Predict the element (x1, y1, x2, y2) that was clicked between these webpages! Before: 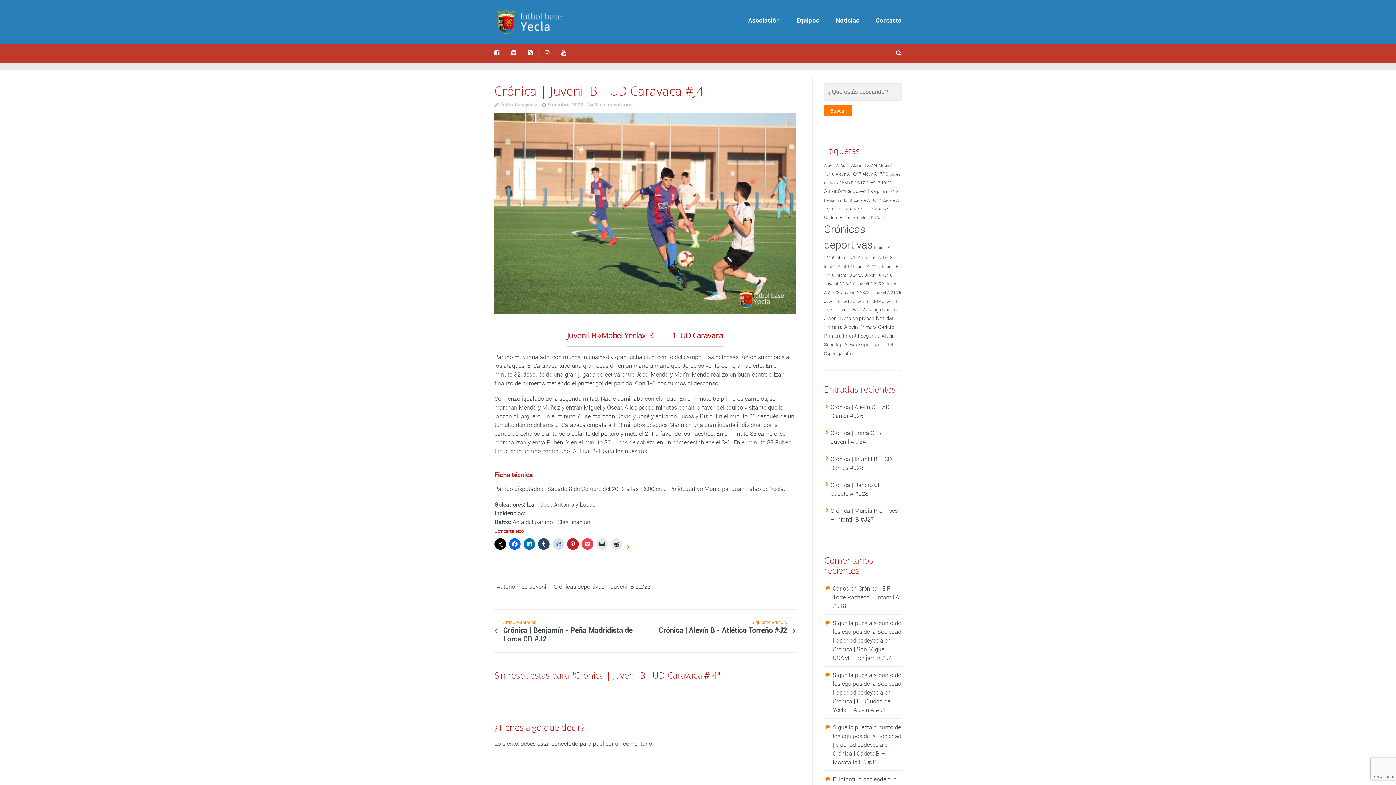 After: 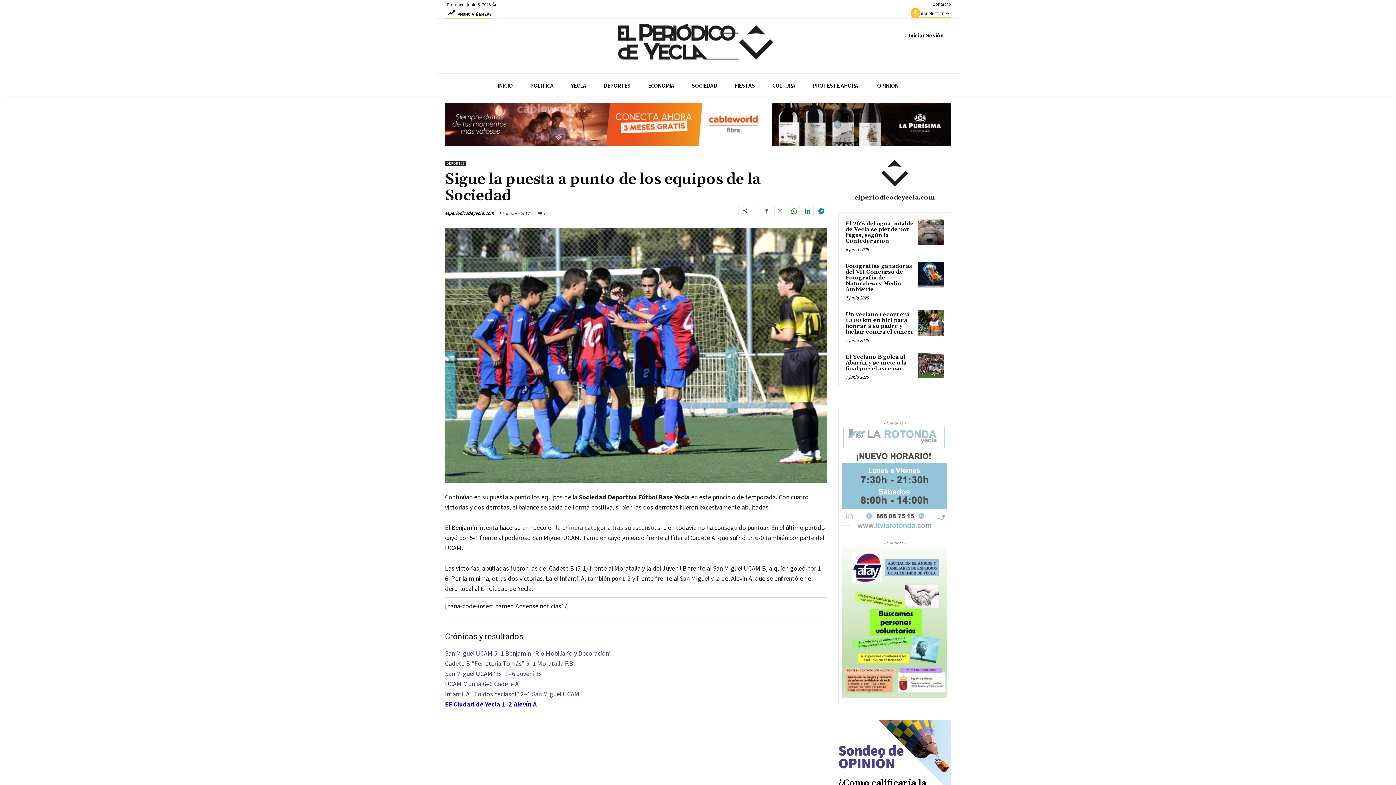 Action: label: Sigue la puesta a punto de los equipos de la Sociedad | elperiodicodeyecla bbox: (832, 723, 901, 749)